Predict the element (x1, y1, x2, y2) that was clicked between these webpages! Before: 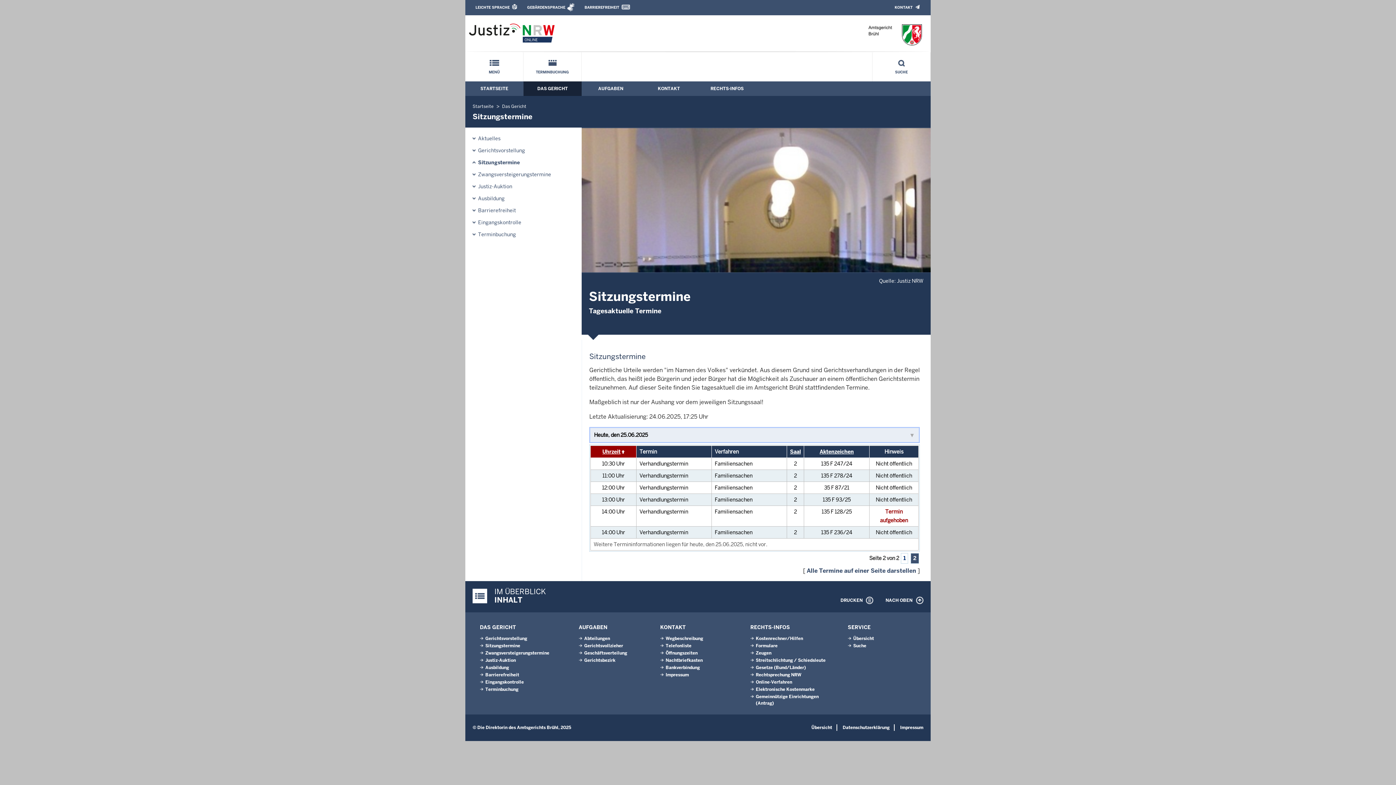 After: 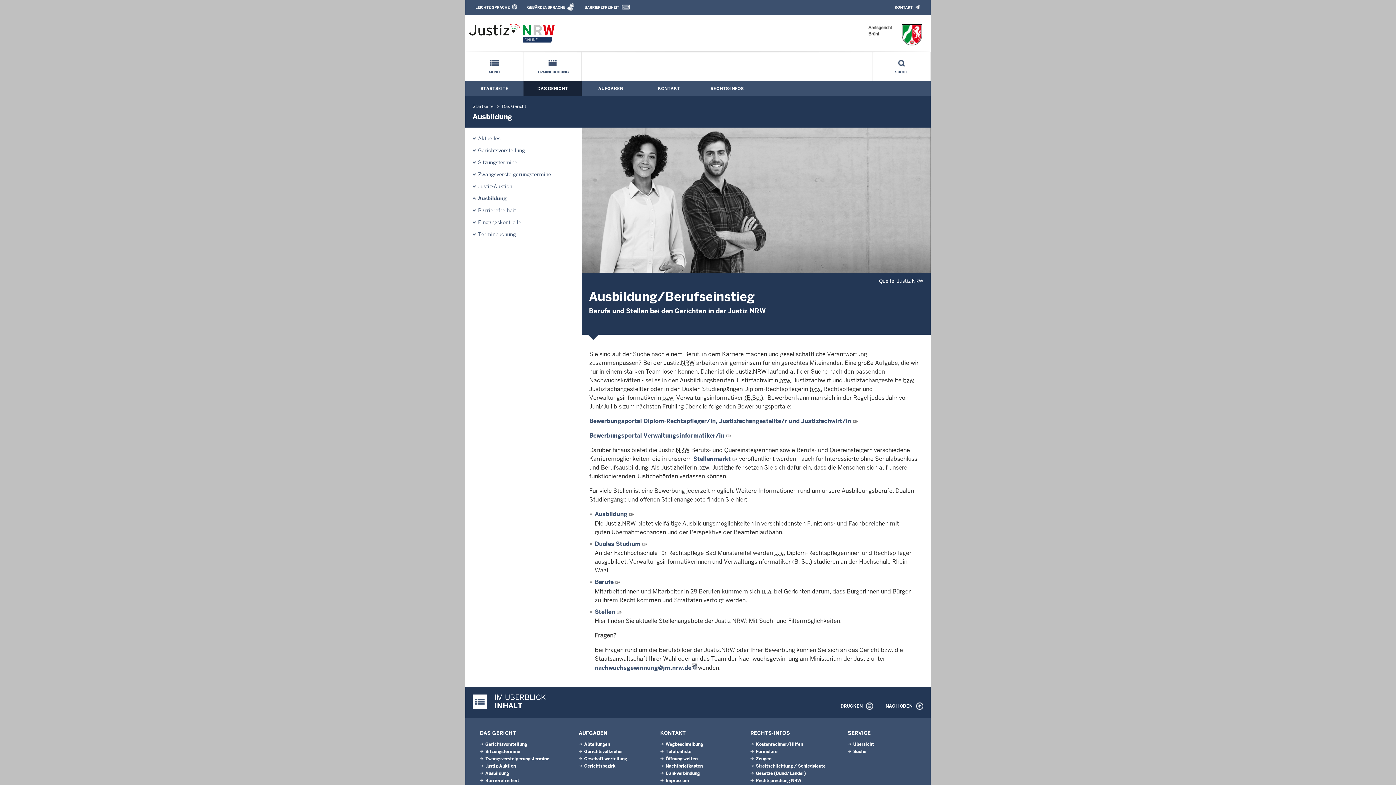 Action: bbox: (478, 191, 504, 205) label: Ausbildung